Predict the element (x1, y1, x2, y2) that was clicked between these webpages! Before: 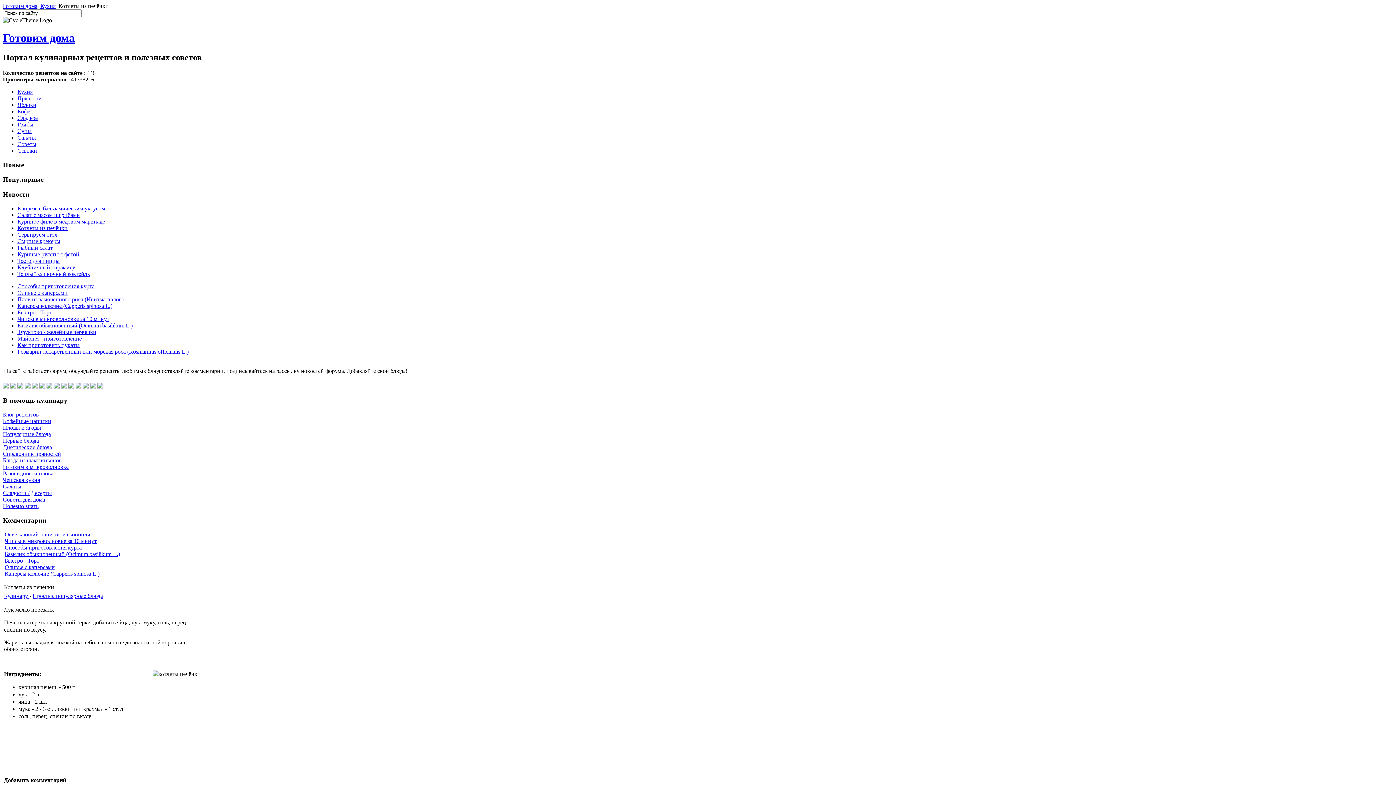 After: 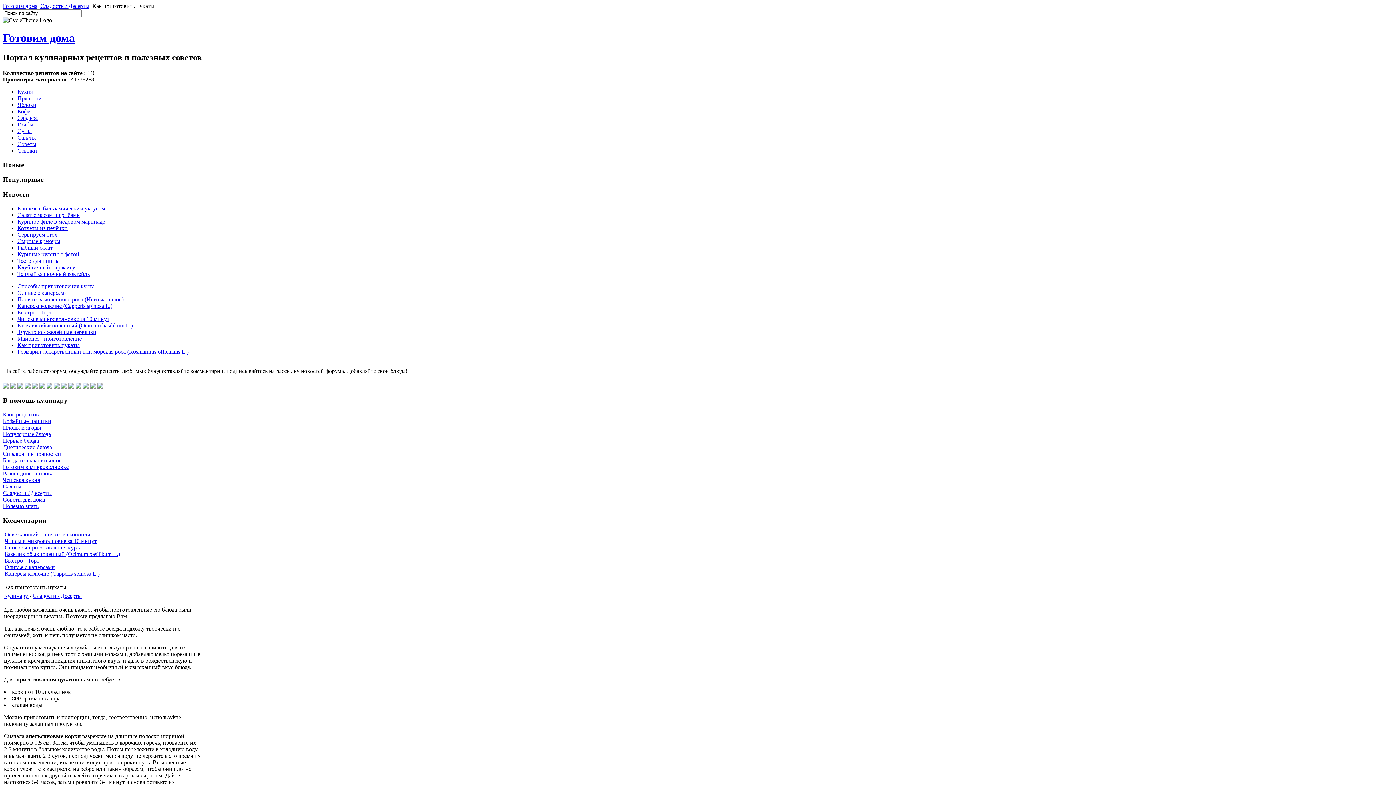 Action: label: Как приготовить цукаты bbox: (17, 342, 79, 348)